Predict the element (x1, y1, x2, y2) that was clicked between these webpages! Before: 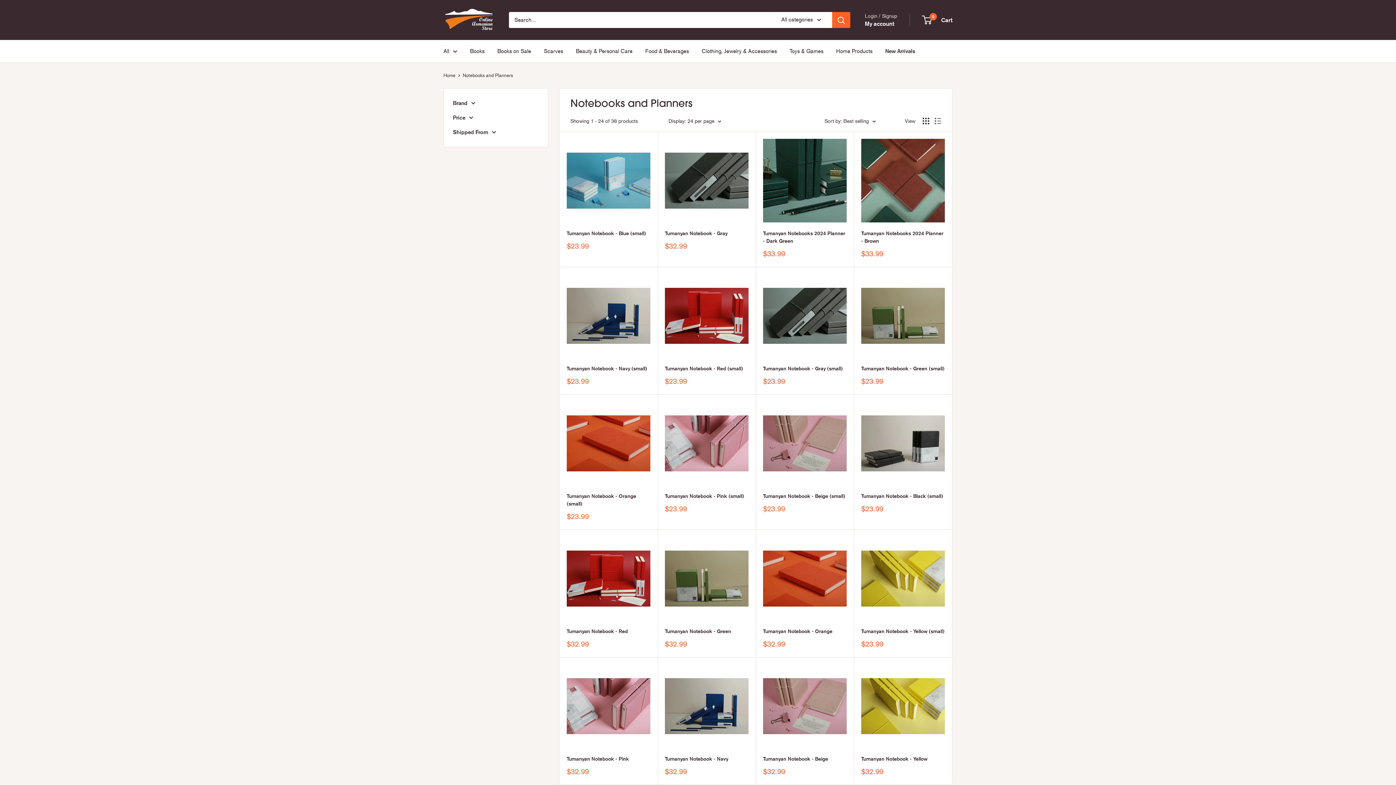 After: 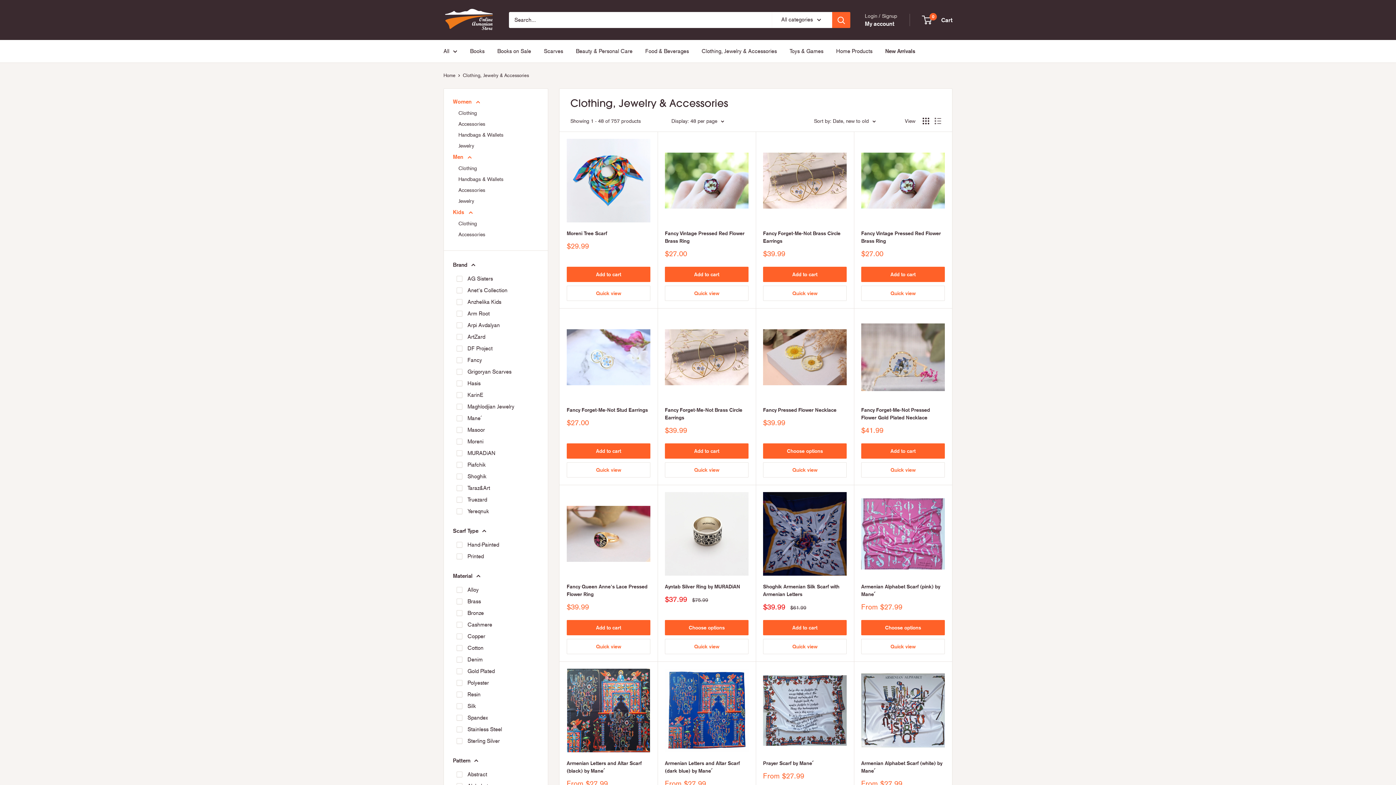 Action: bbox: (701, 46, 777, 56) label: Clothing, Jewelry & Accessories